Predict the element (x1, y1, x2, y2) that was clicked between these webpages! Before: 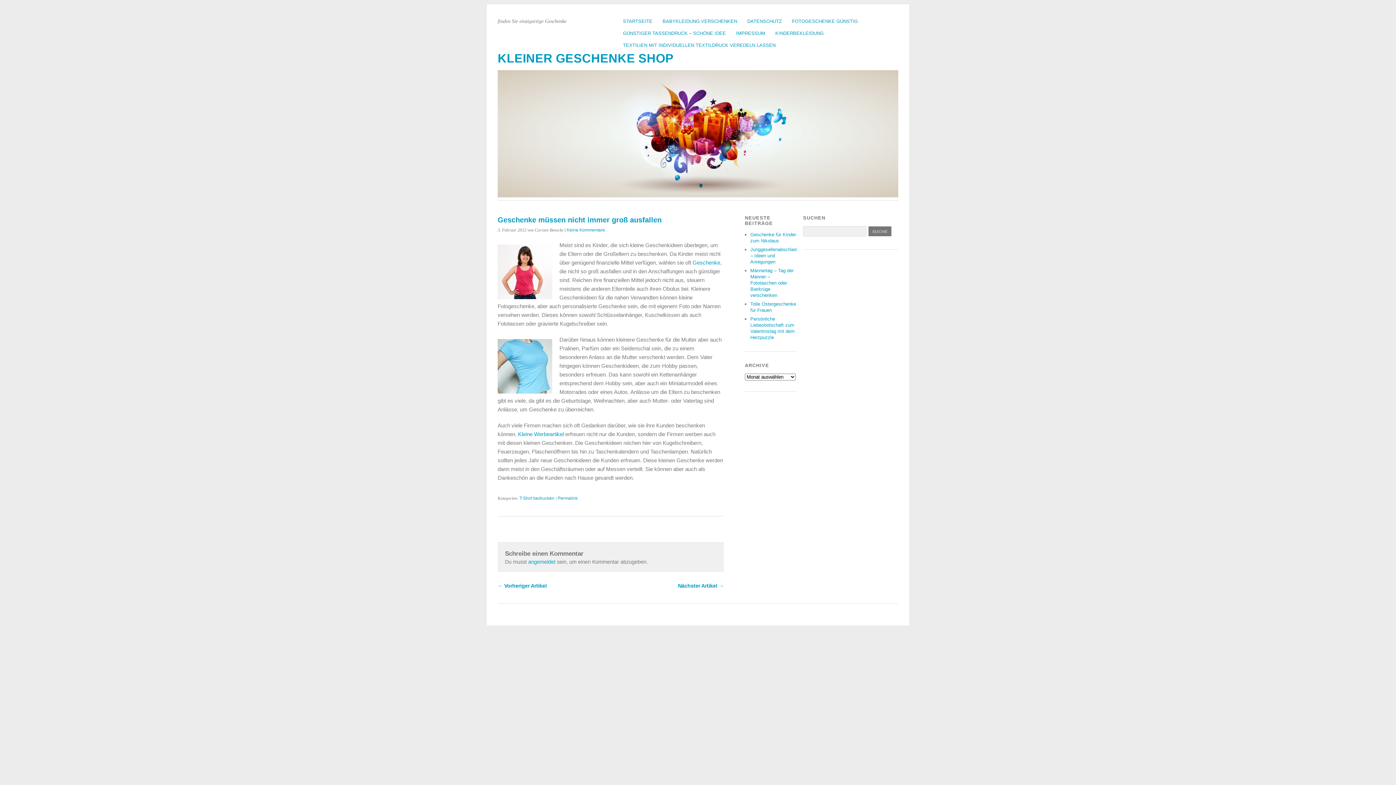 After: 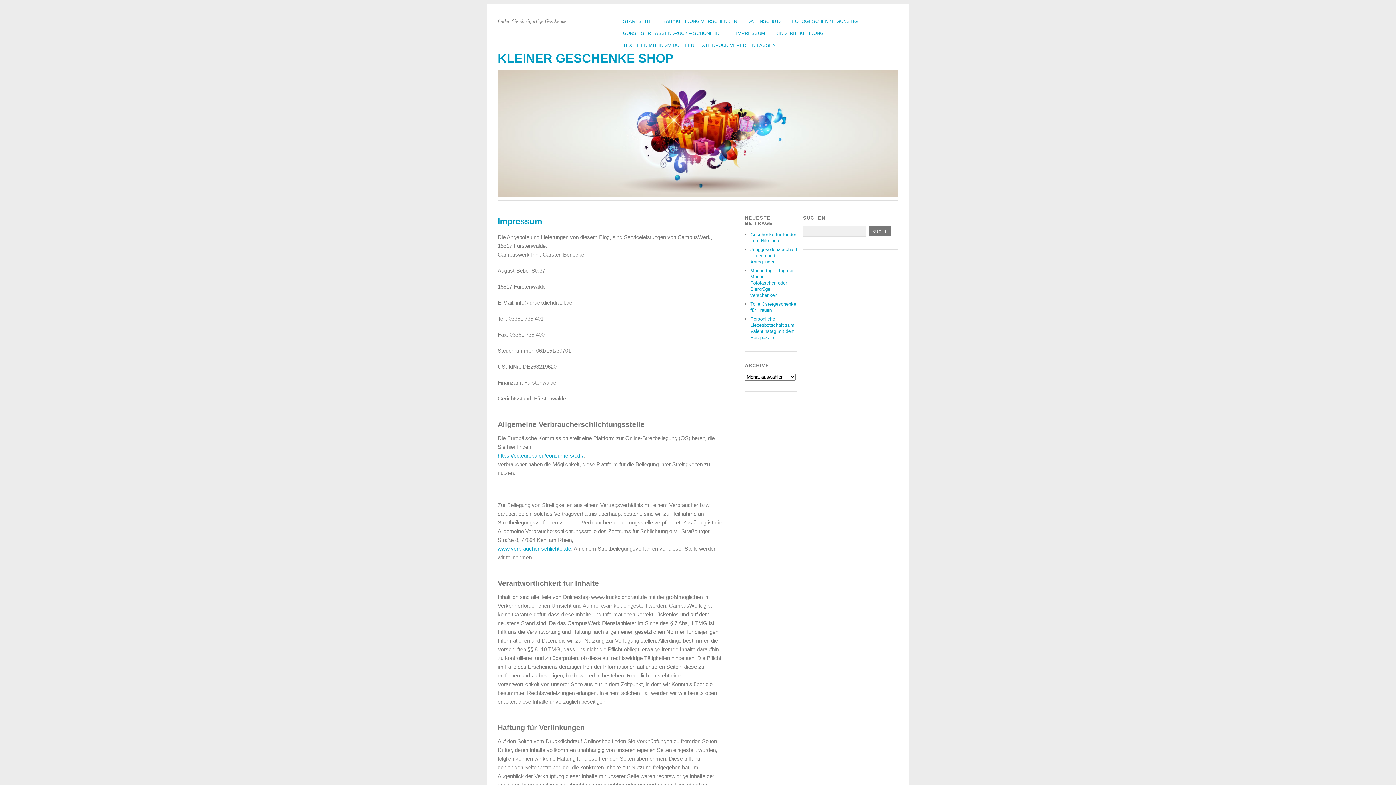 Action: bbox: (731, 27, 770, 39) label: IMPRESSUM